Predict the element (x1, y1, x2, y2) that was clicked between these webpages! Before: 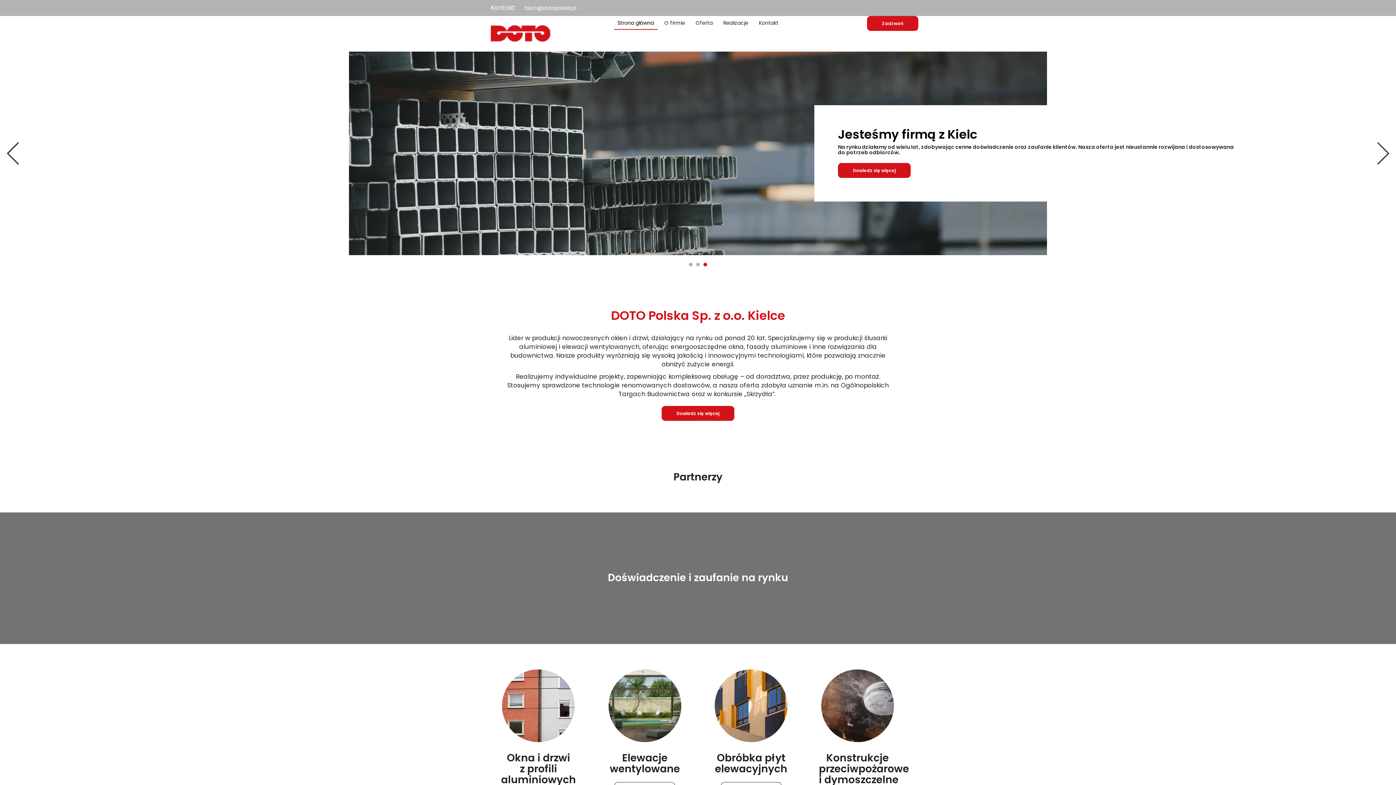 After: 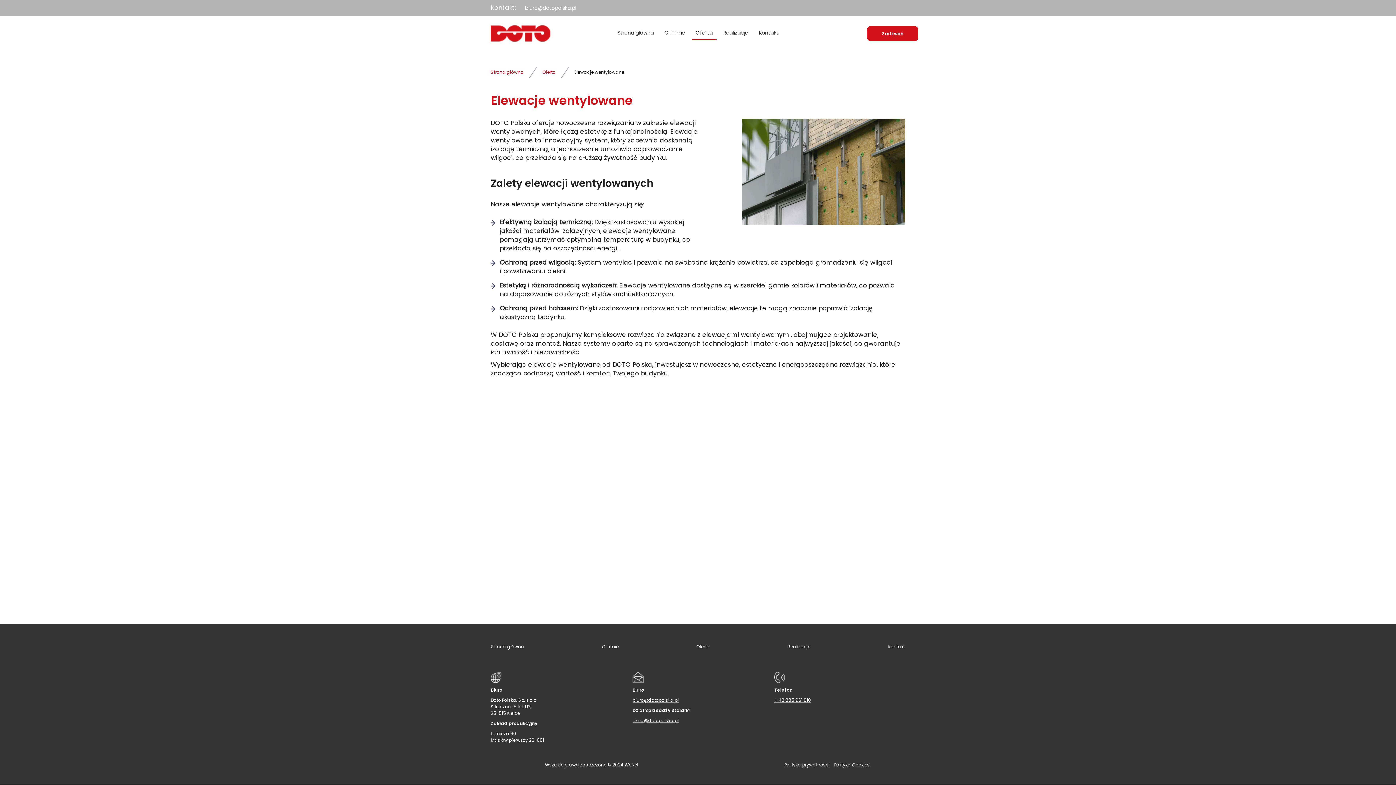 Action: bbox: (608, 669, 681, 742)